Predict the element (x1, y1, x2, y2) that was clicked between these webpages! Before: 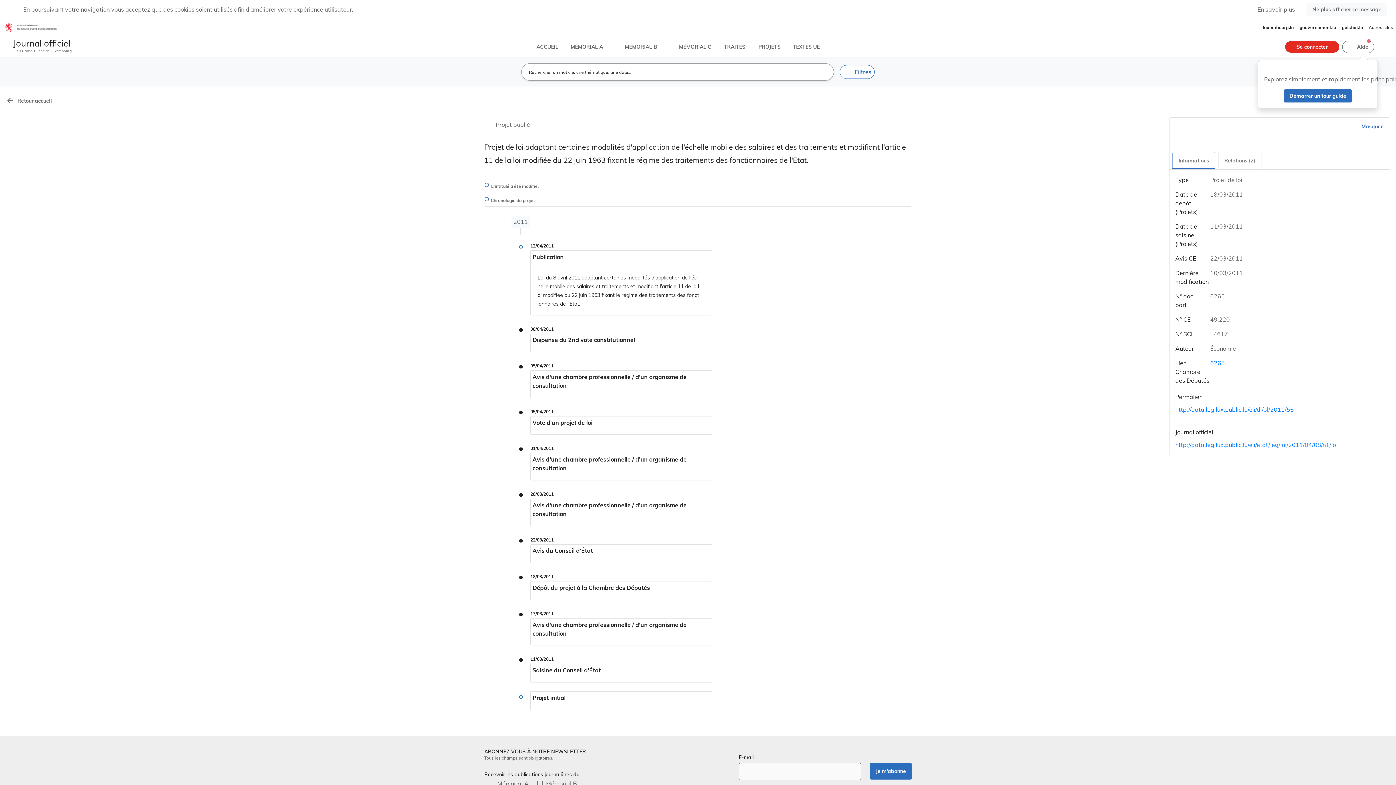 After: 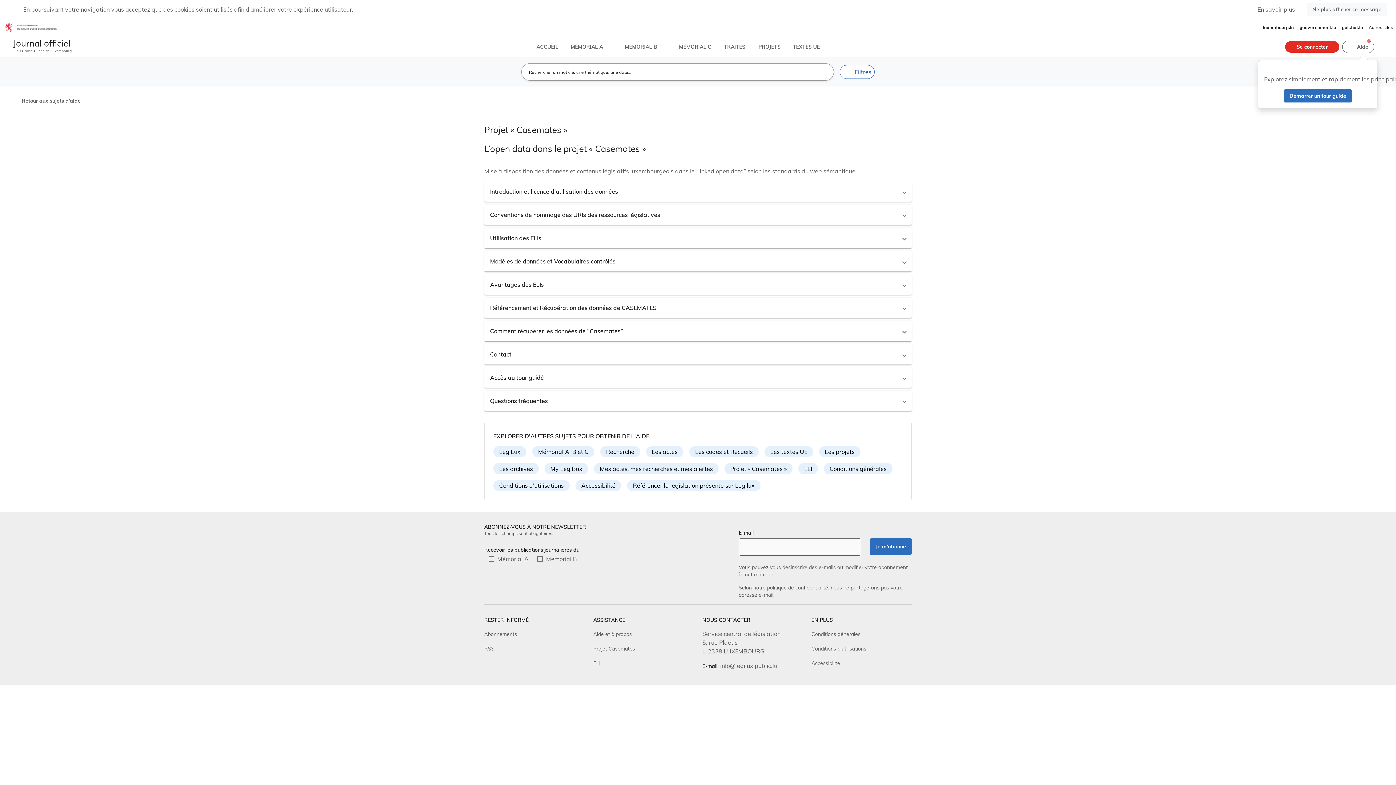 Action: label: Projet Casemates bbox: (593, 326, 635, 332)